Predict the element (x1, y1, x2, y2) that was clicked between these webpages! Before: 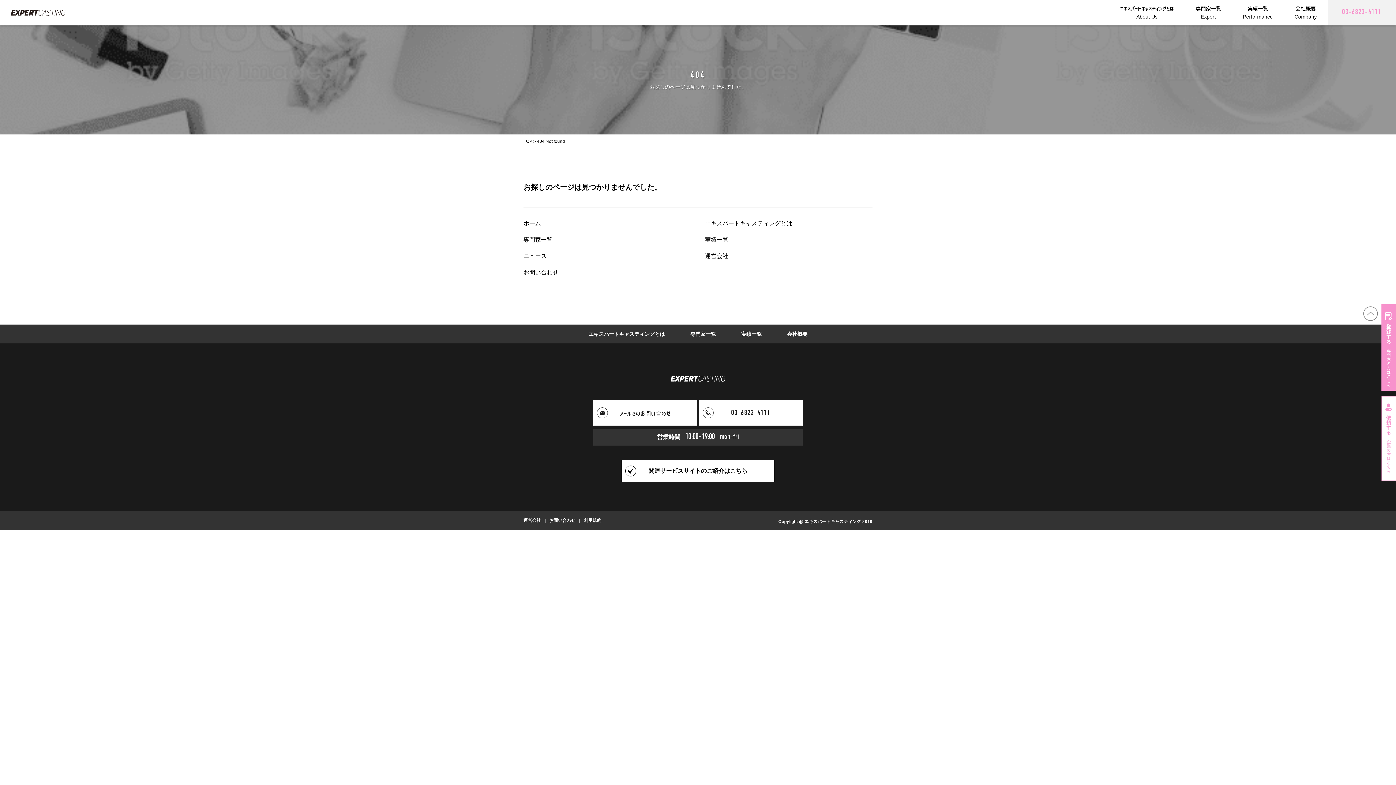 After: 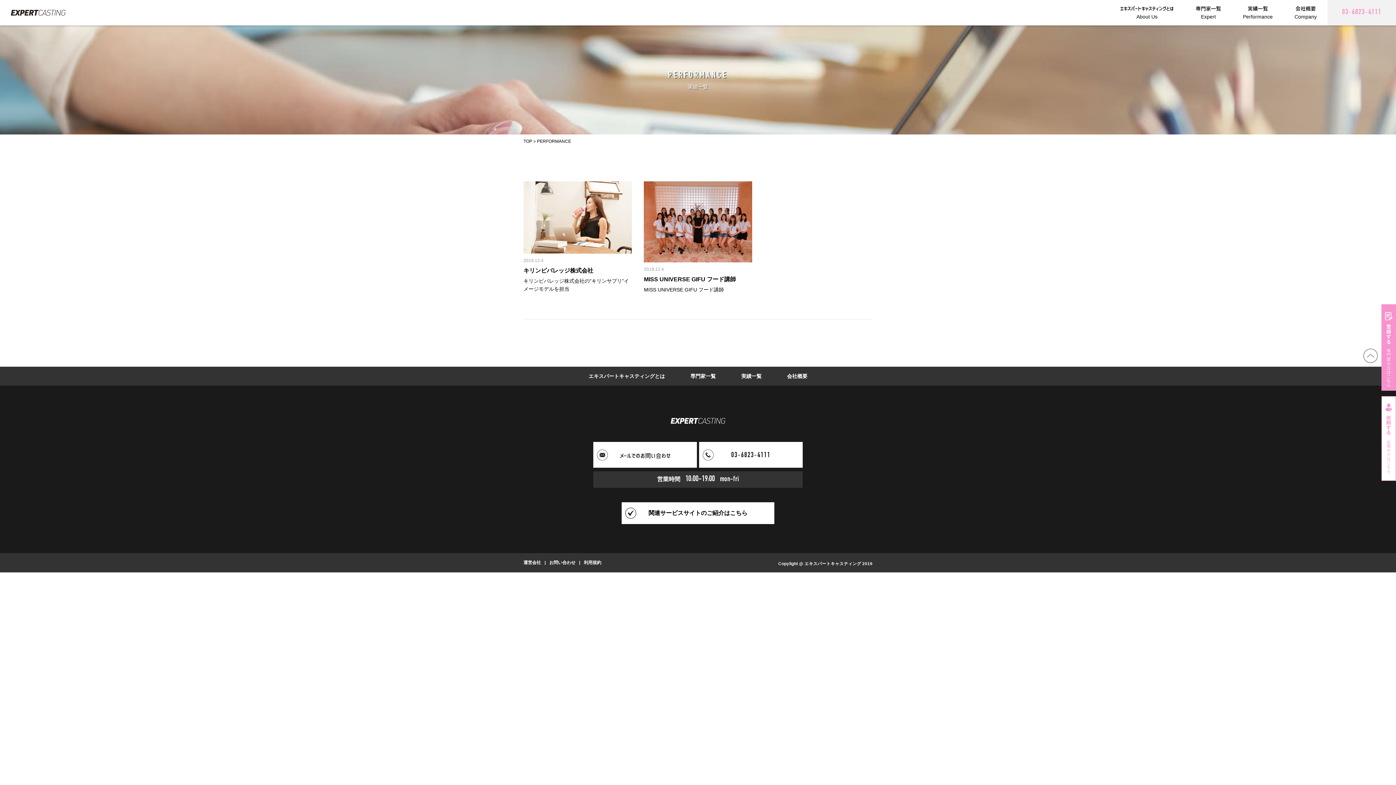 Action: bbox: (705, 236, 728, 242) label: 実績一覧